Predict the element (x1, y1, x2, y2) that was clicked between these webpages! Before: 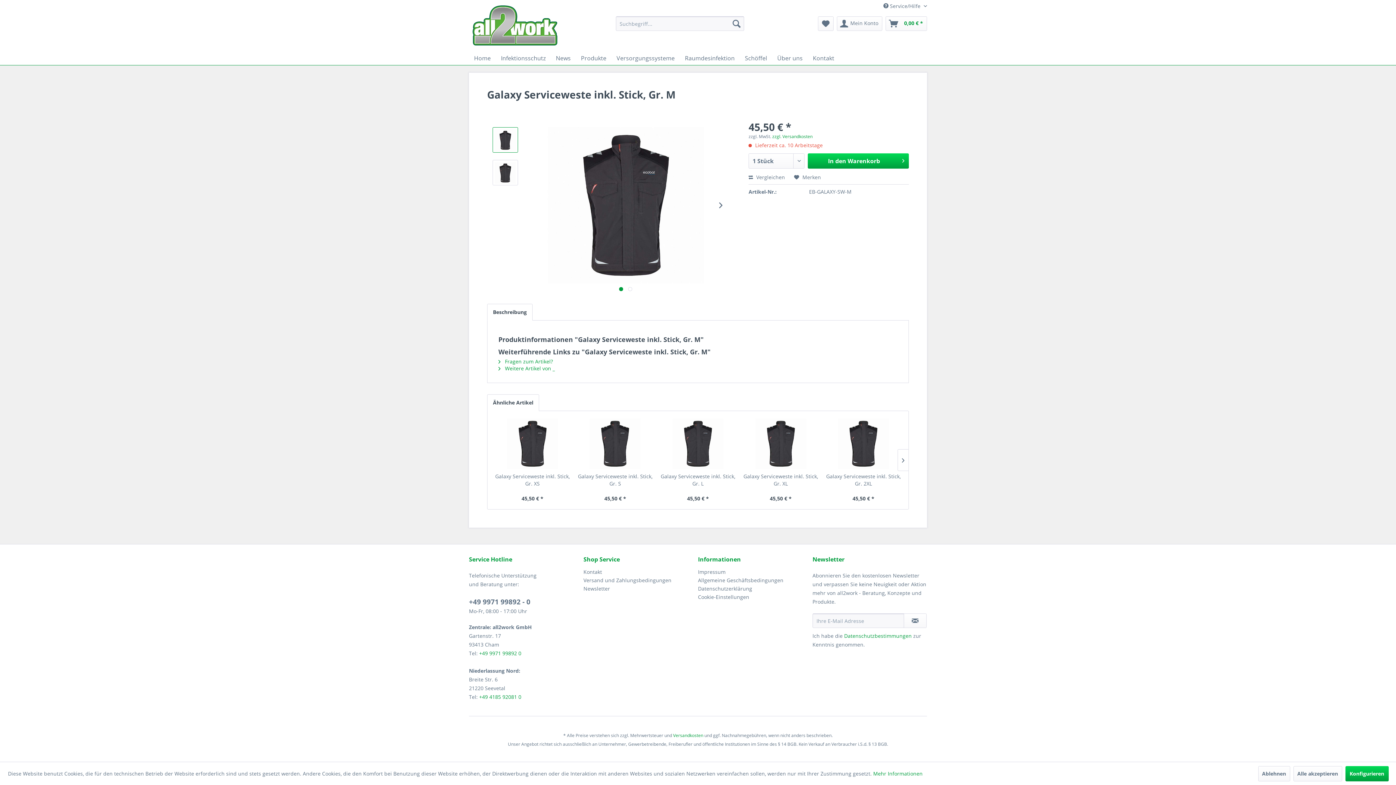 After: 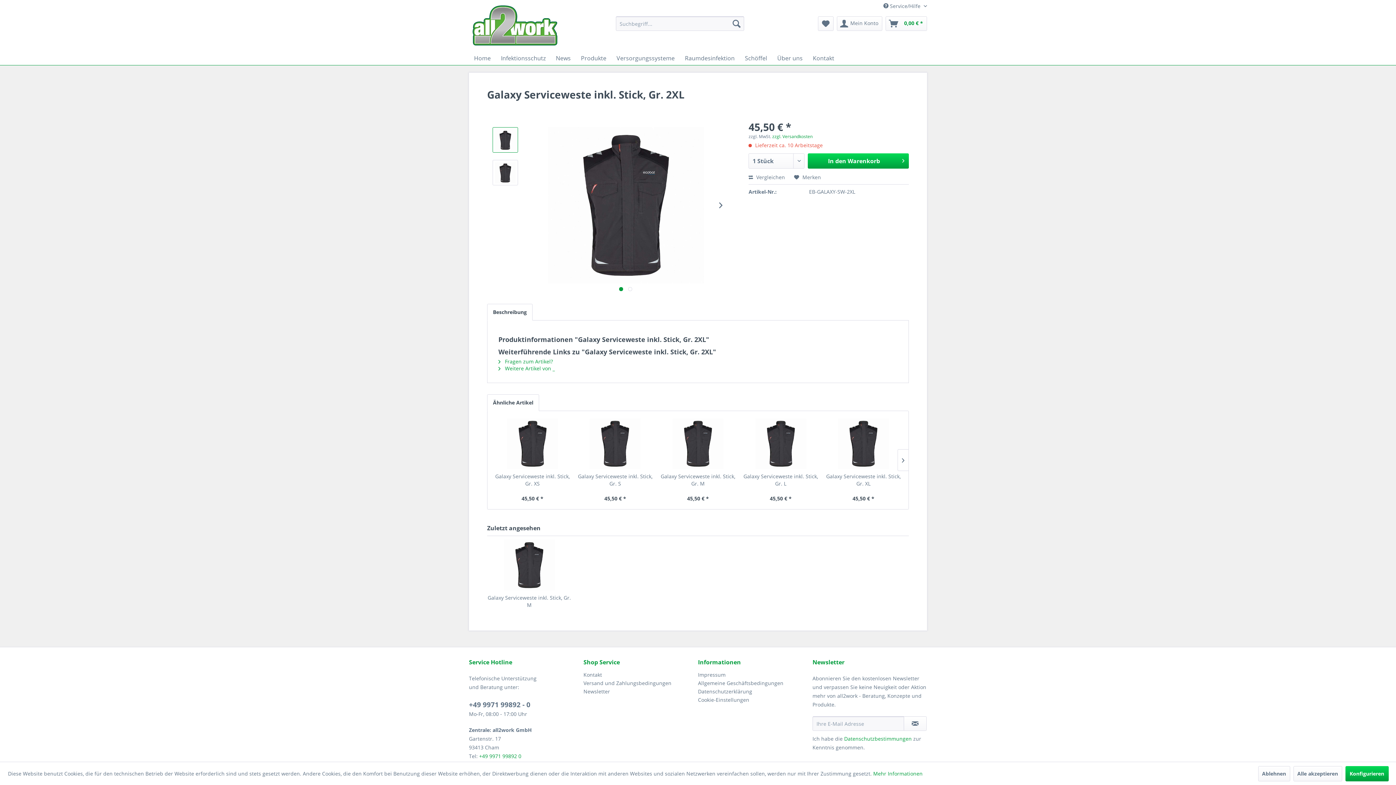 Action: bbox: (825, 418, 901, 469)